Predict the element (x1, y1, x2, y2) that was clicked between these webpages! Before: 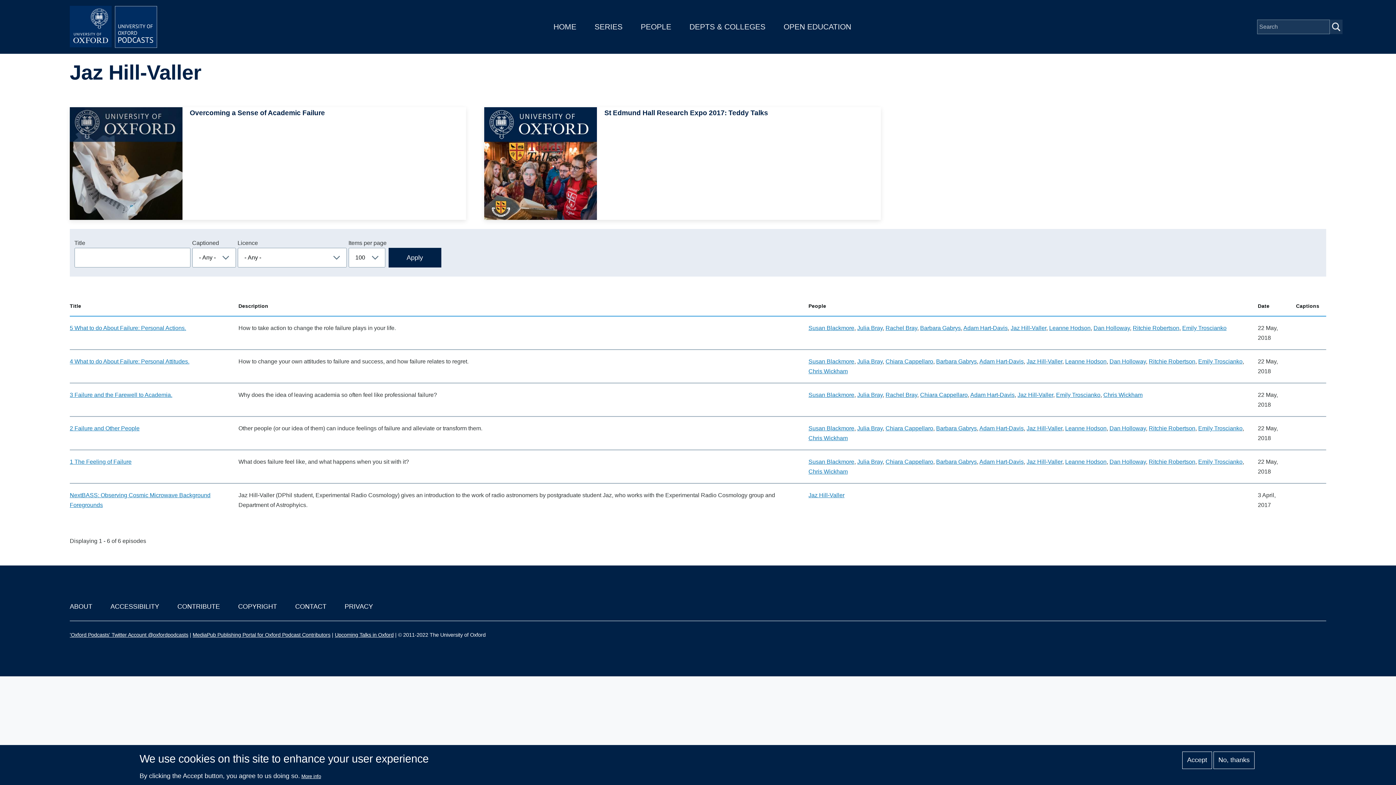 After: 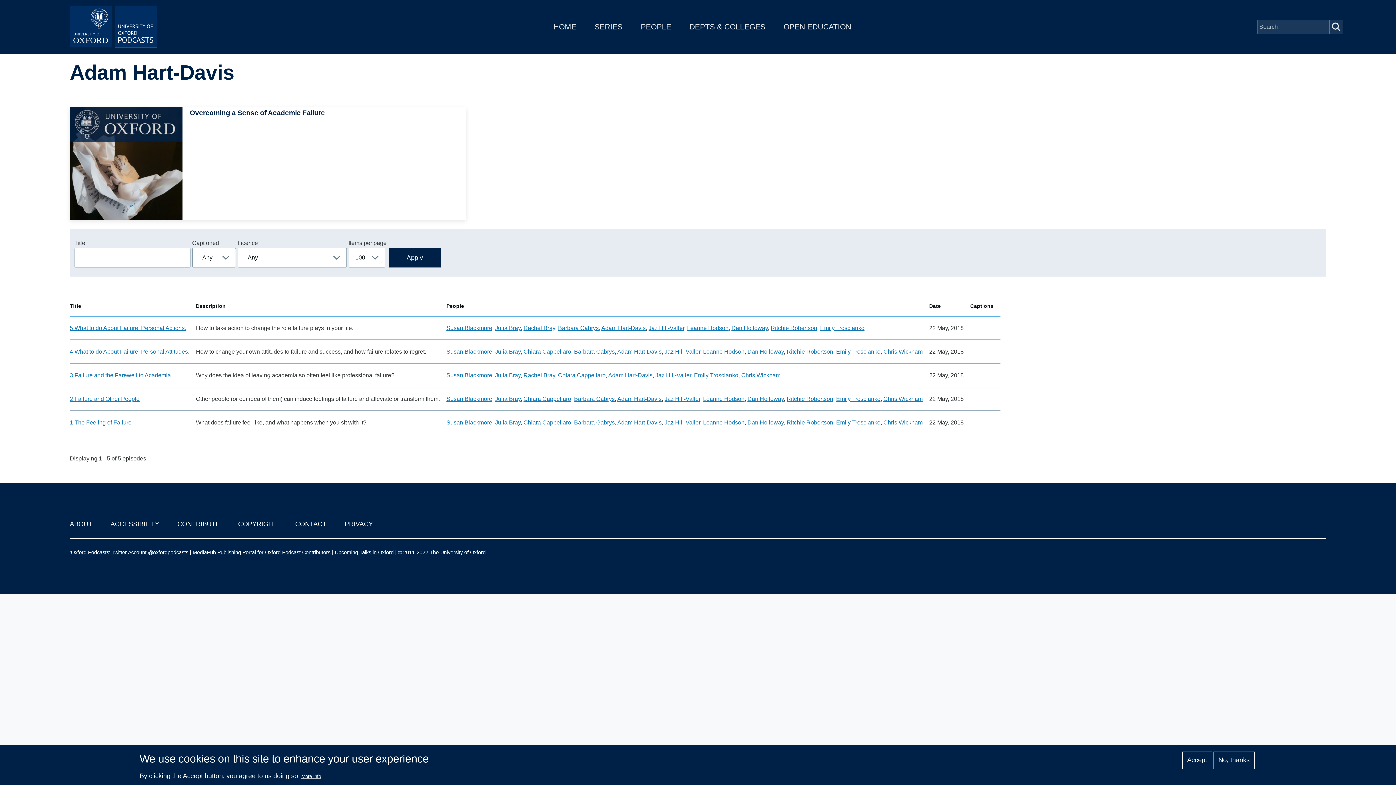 Action: bbox: (970, 392, 1014, 398) label: Adam Hart-Davis